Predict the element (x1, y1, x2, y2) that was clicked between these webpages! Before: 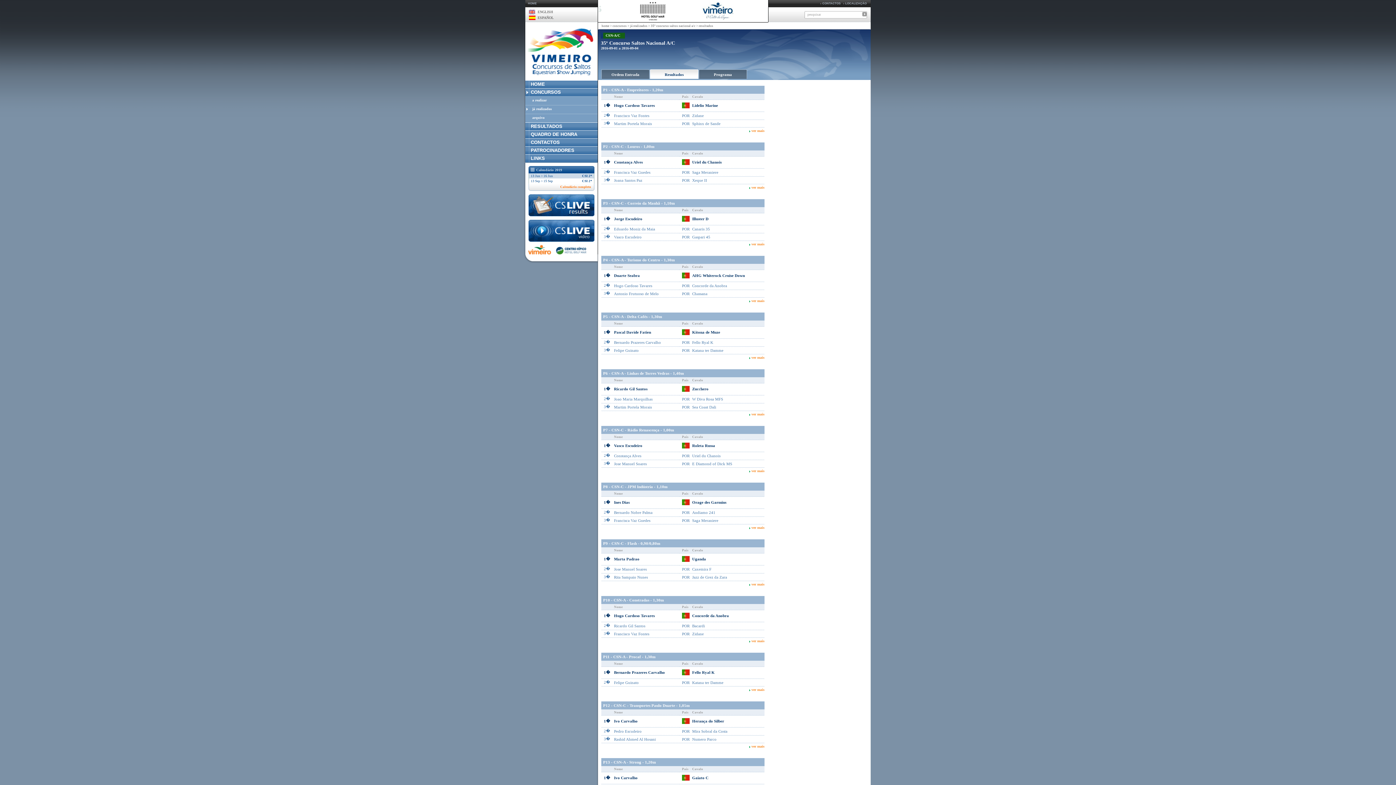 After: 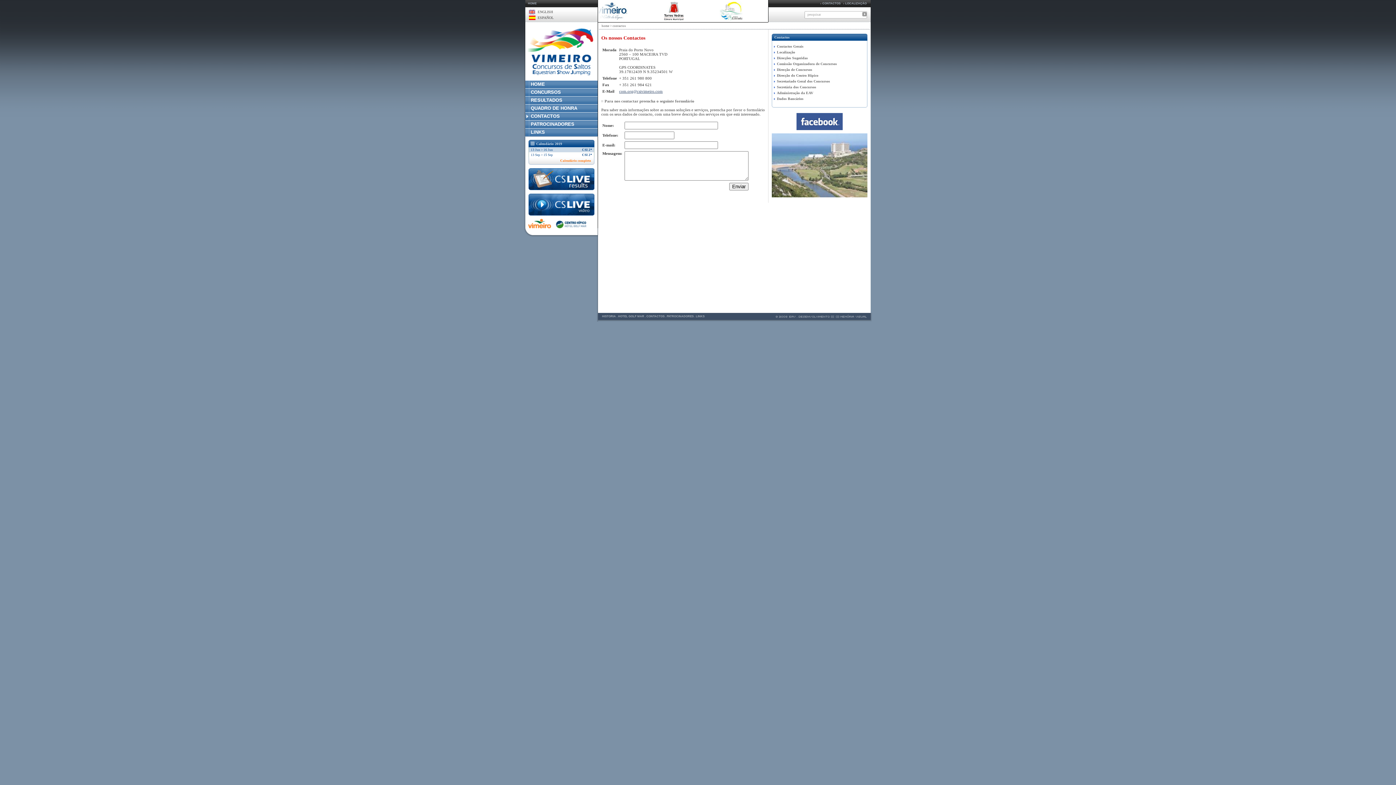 Action: bbox: (525, 138, 597, 146) label: CONTACTOS